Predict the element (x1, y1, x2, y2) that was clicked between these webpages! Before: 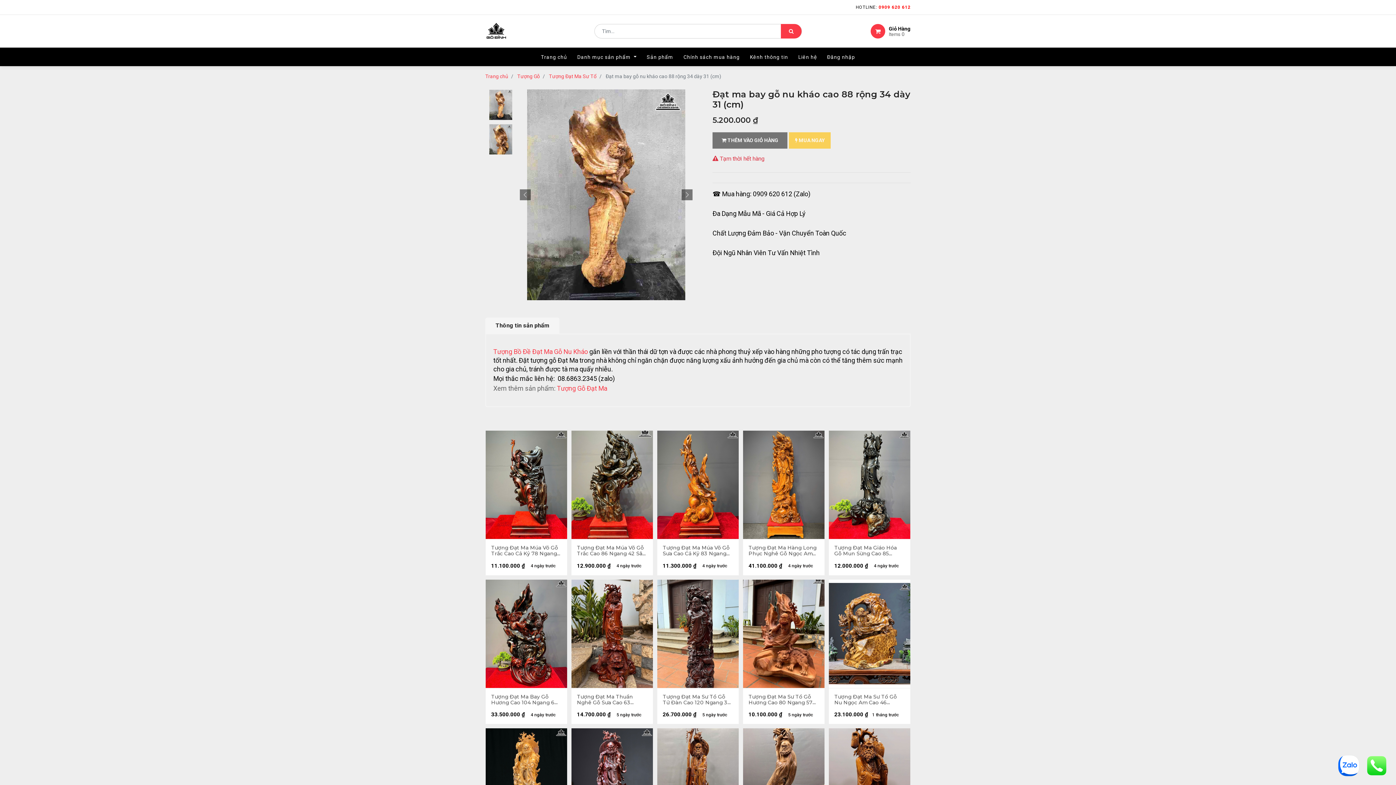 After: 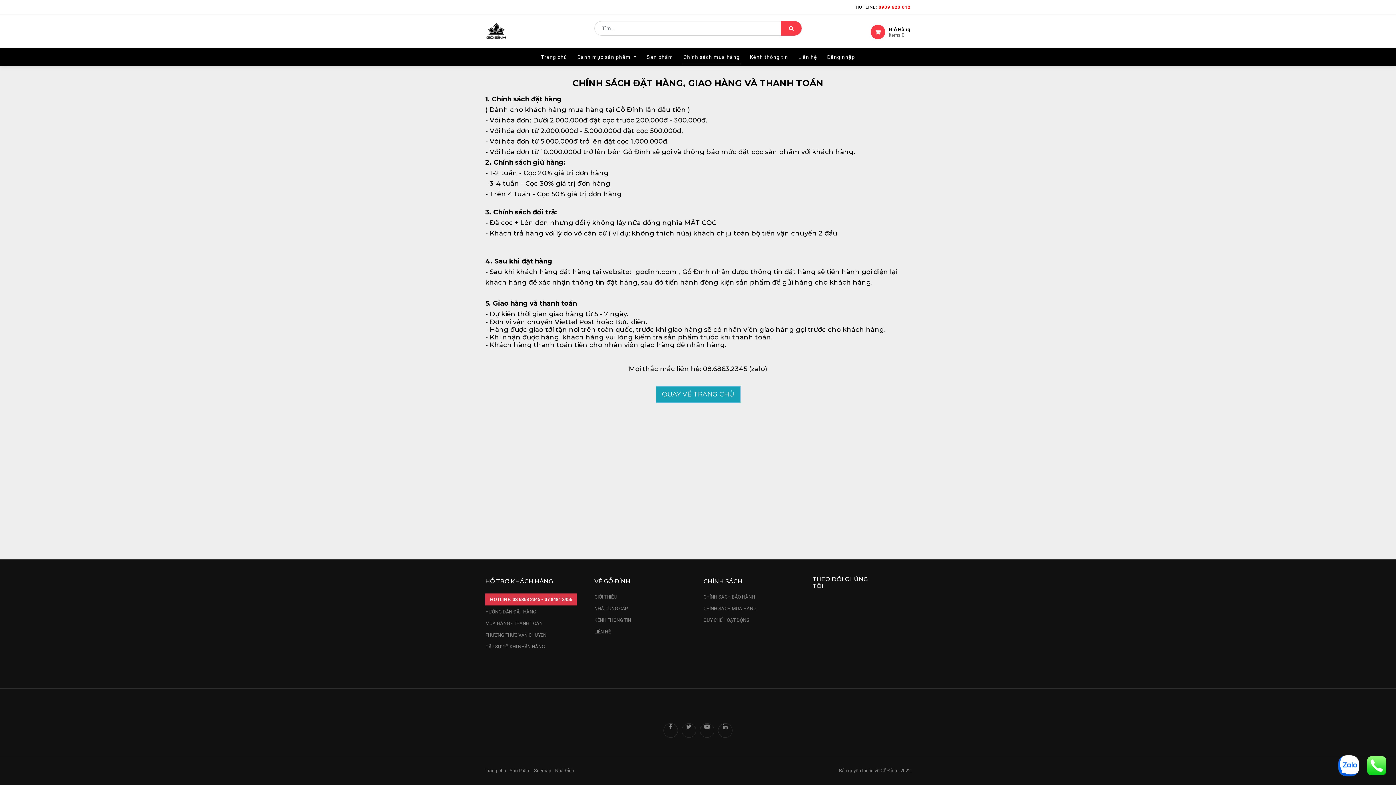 Action: label: Chính sách mua hàng bbox: (682, 48, 740, 66)